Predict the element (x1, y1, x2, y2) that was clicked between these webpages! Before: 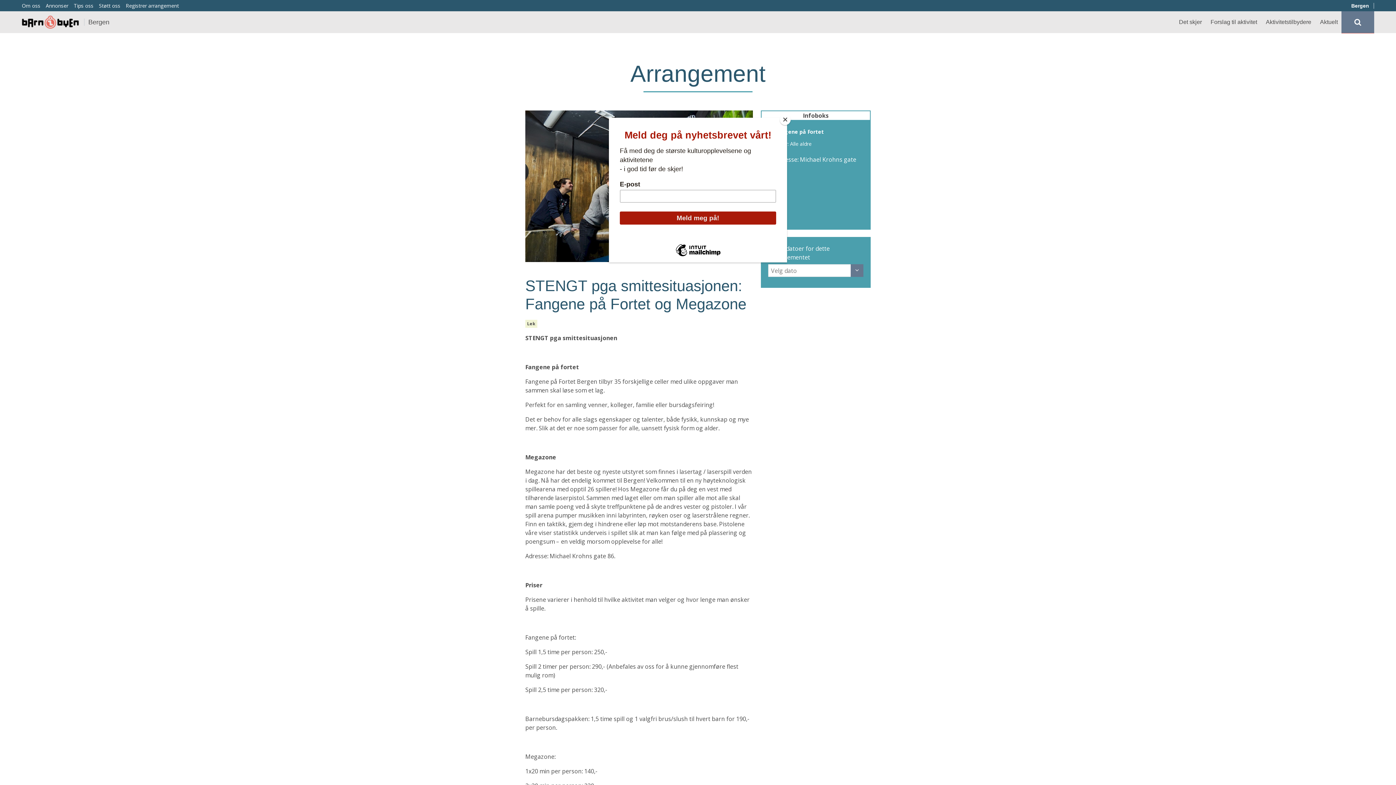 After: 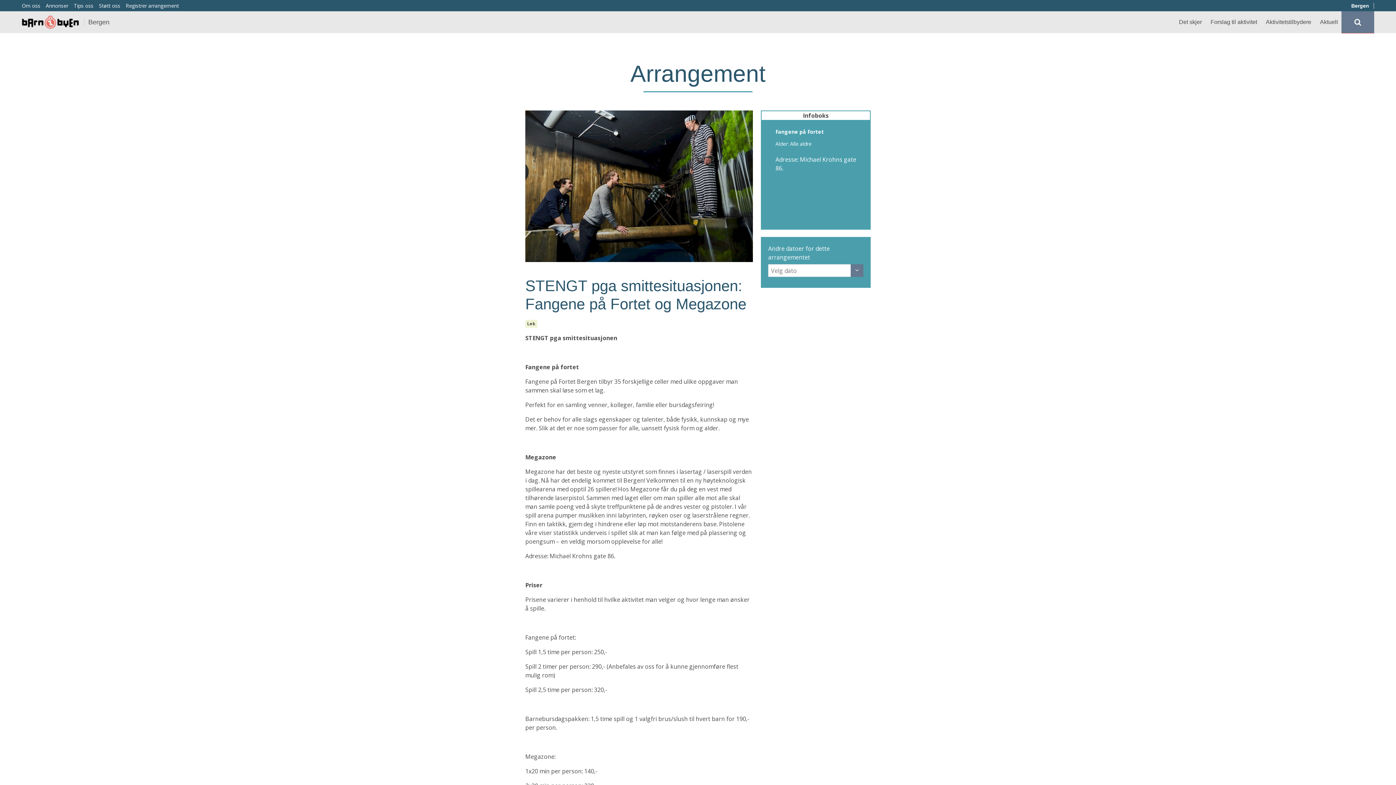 Action: bbox: (780, 114, 790, 125) label: Close